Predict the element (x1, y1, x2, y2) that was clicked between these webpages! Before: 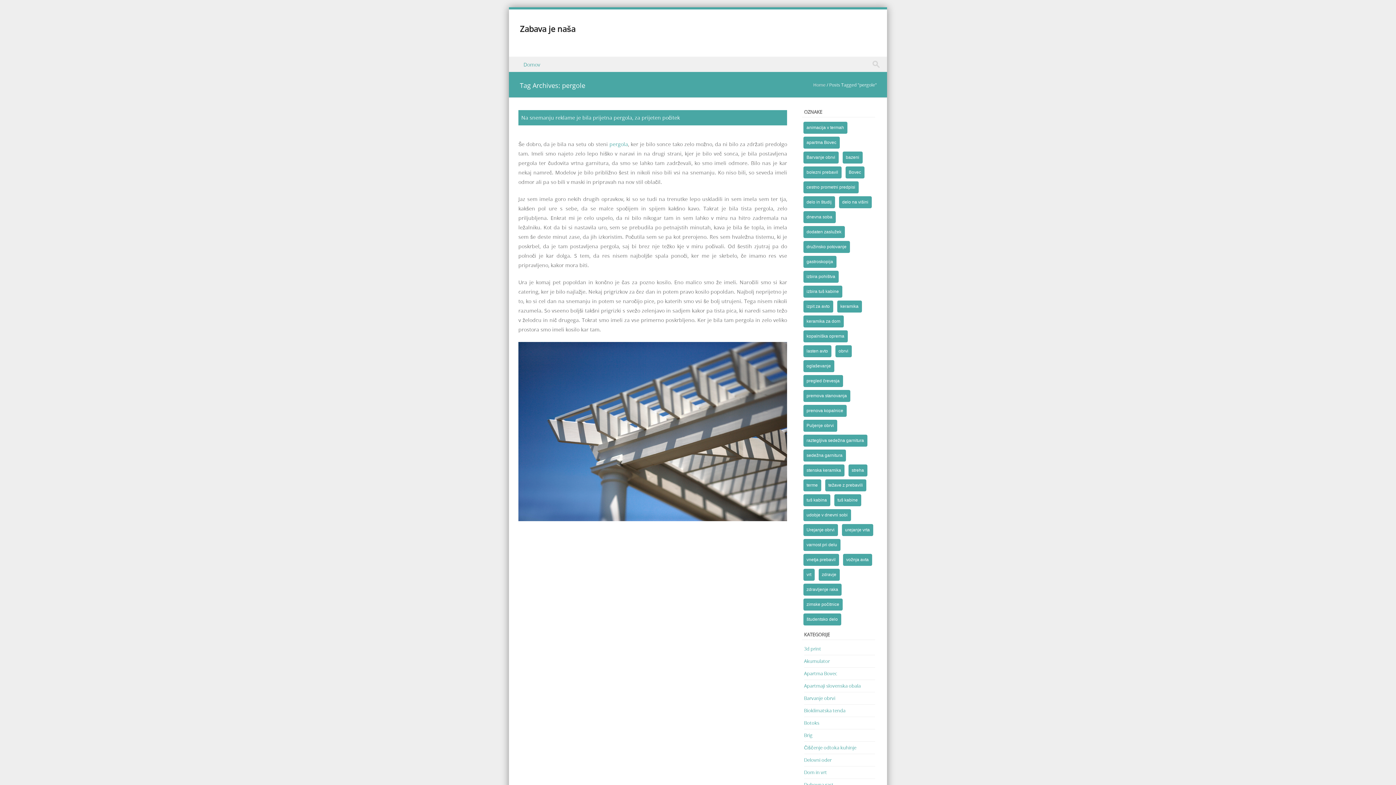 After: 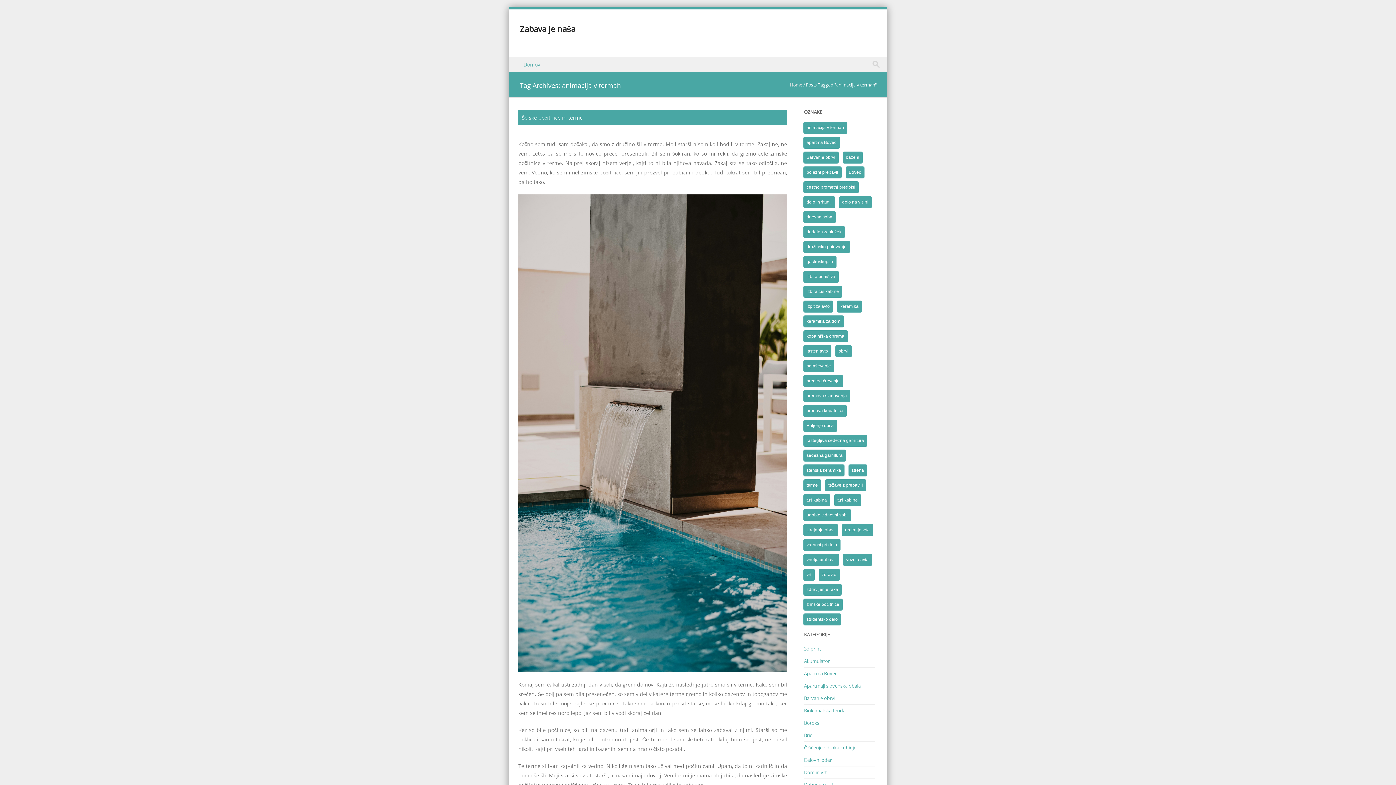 Action: bbox: (803, 121, 847, 133) label: animacija v termah (1 predmet)